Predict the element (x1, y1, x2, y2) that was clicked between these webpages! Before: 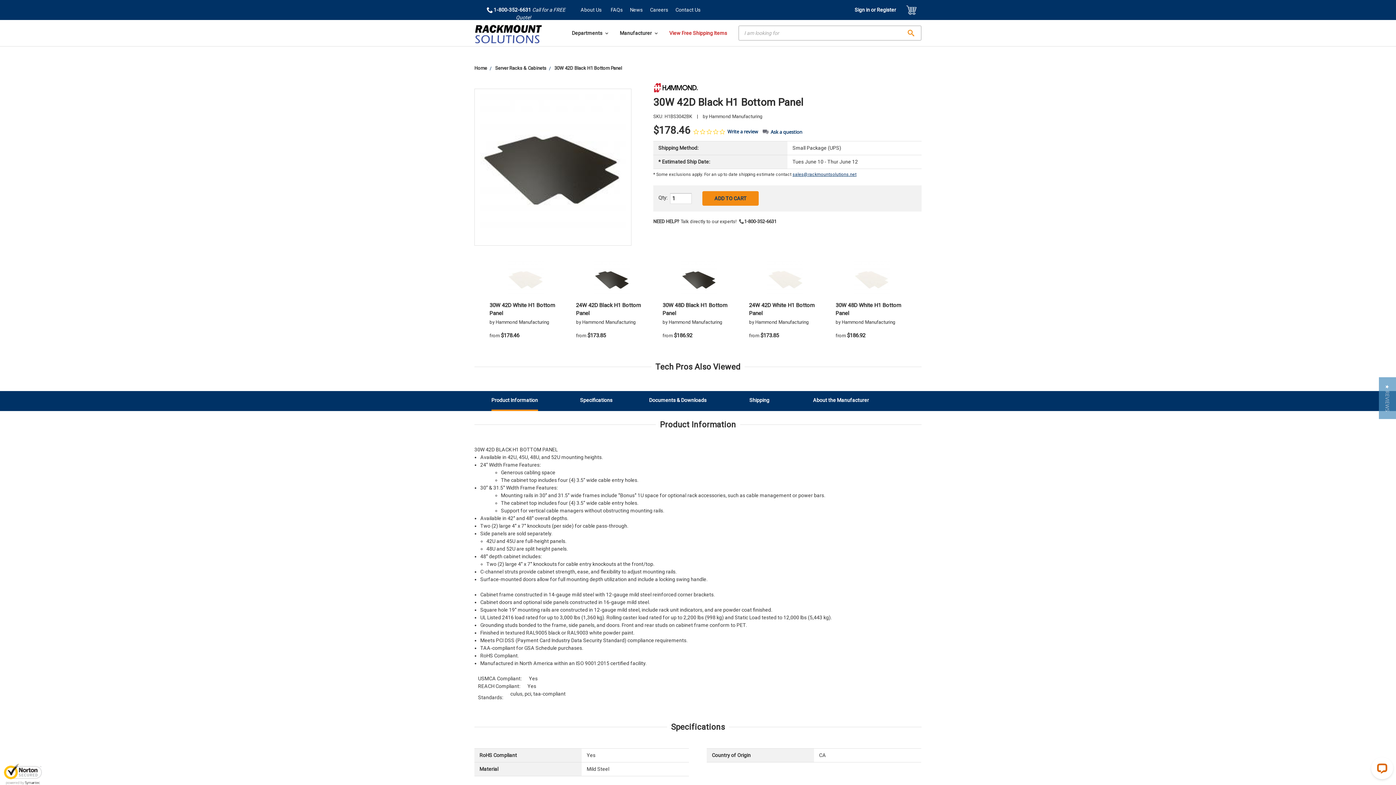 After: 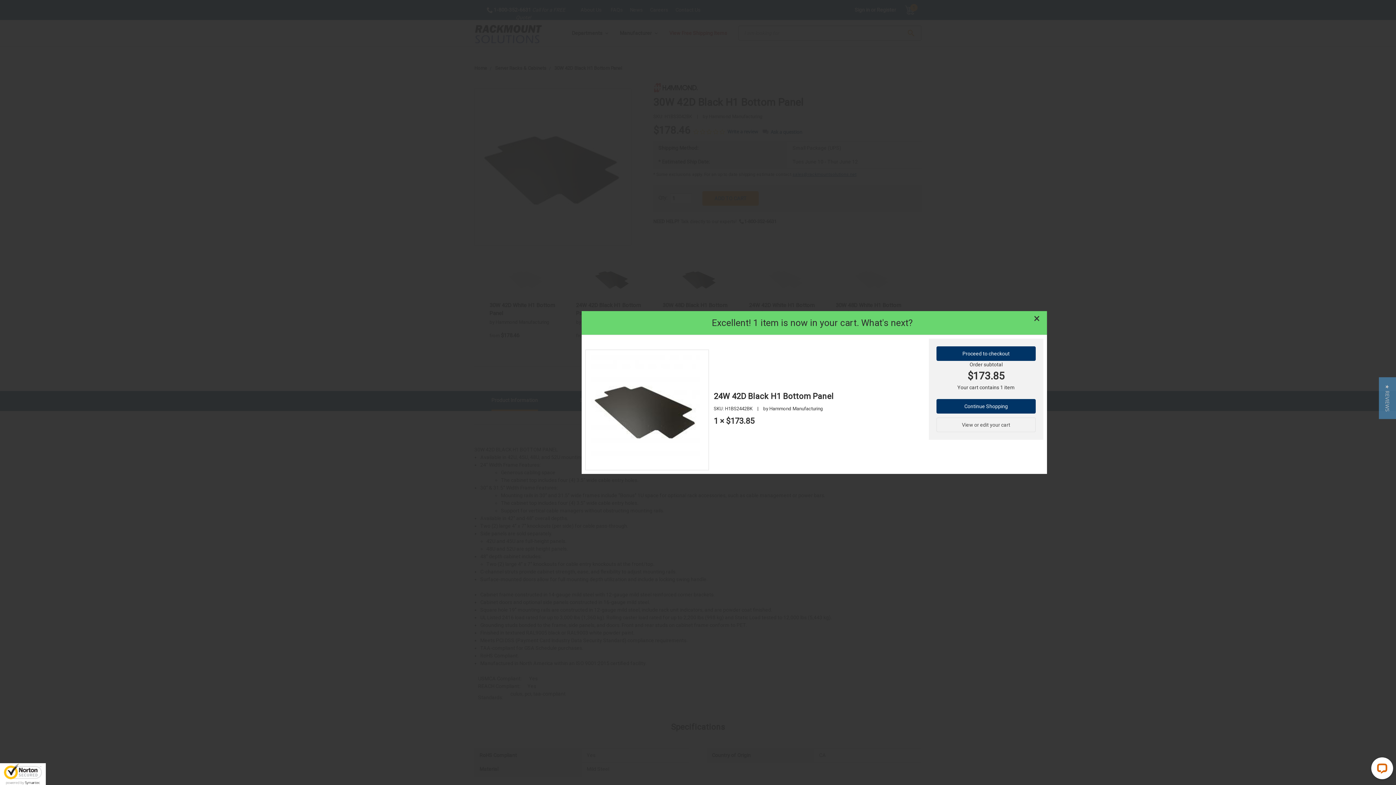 Action: bbox: (590, 273, 634, 284) label: ADD TO CART